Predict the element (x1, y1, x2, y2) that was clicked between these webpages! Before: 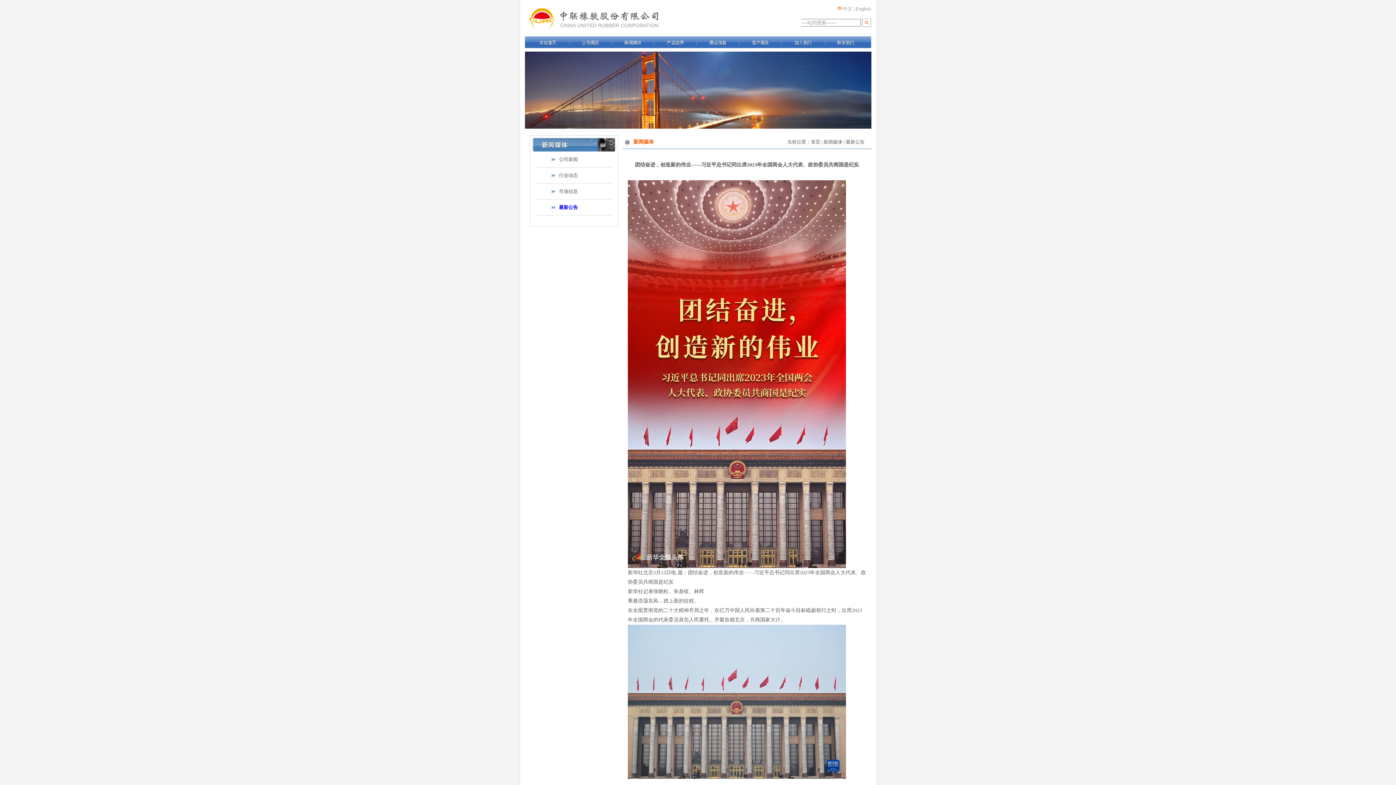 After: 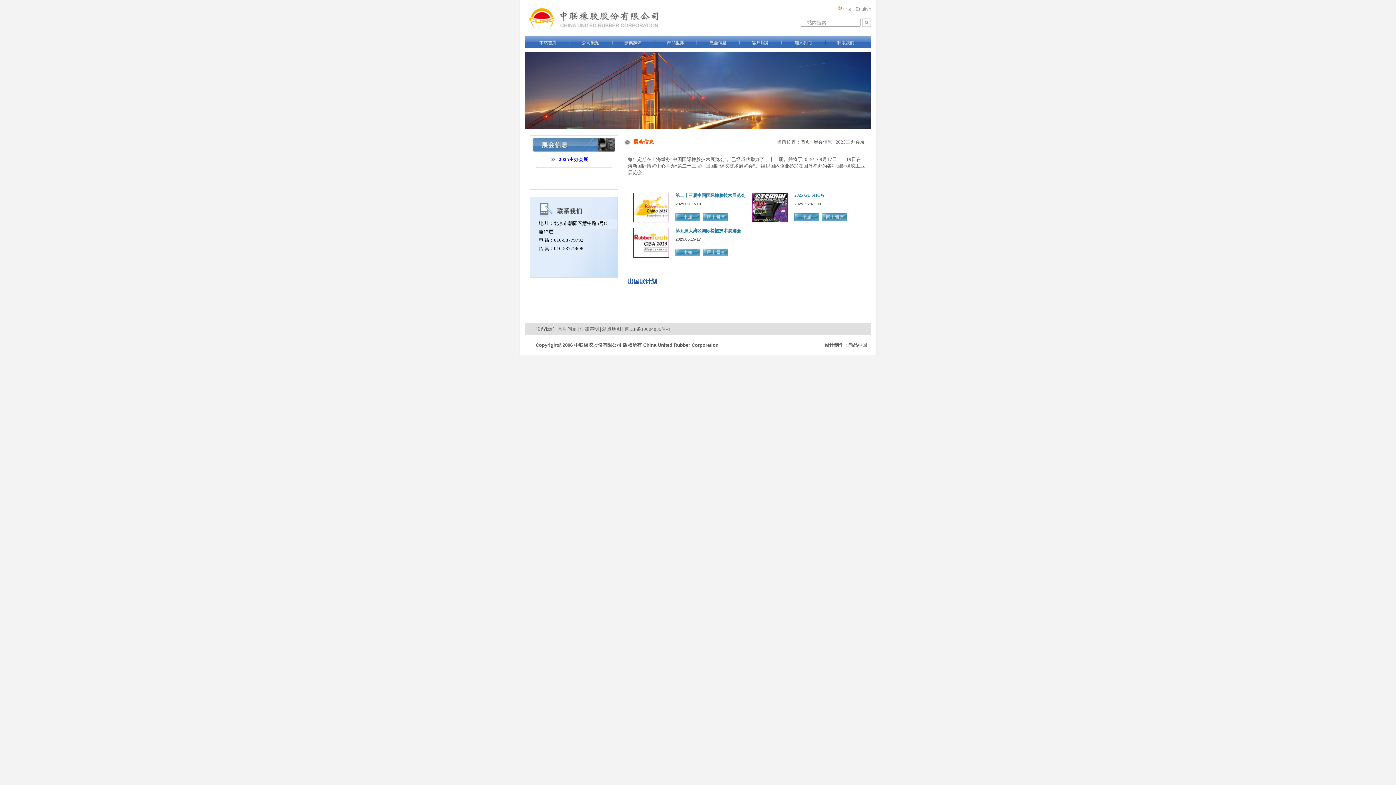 Action: bbox: (697, 44, 740, 49)